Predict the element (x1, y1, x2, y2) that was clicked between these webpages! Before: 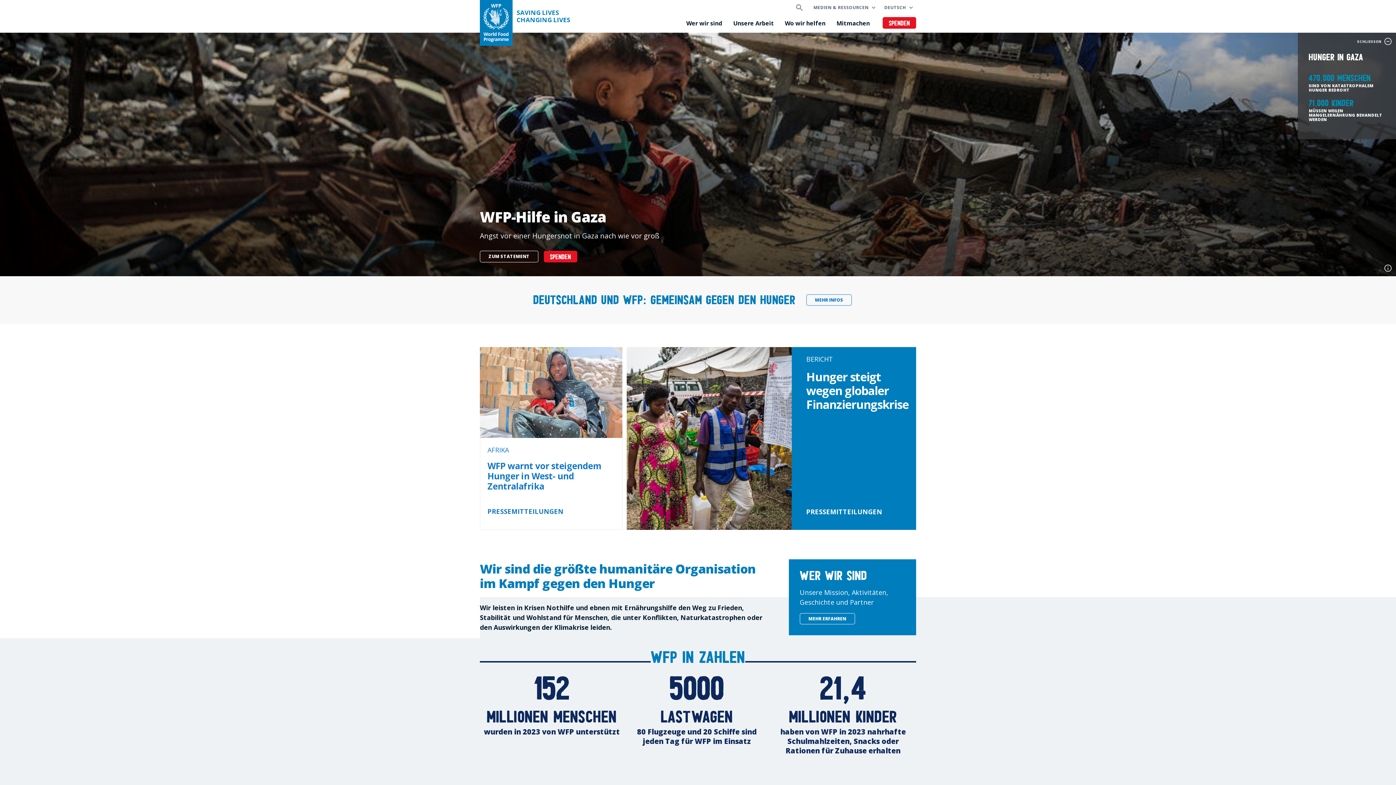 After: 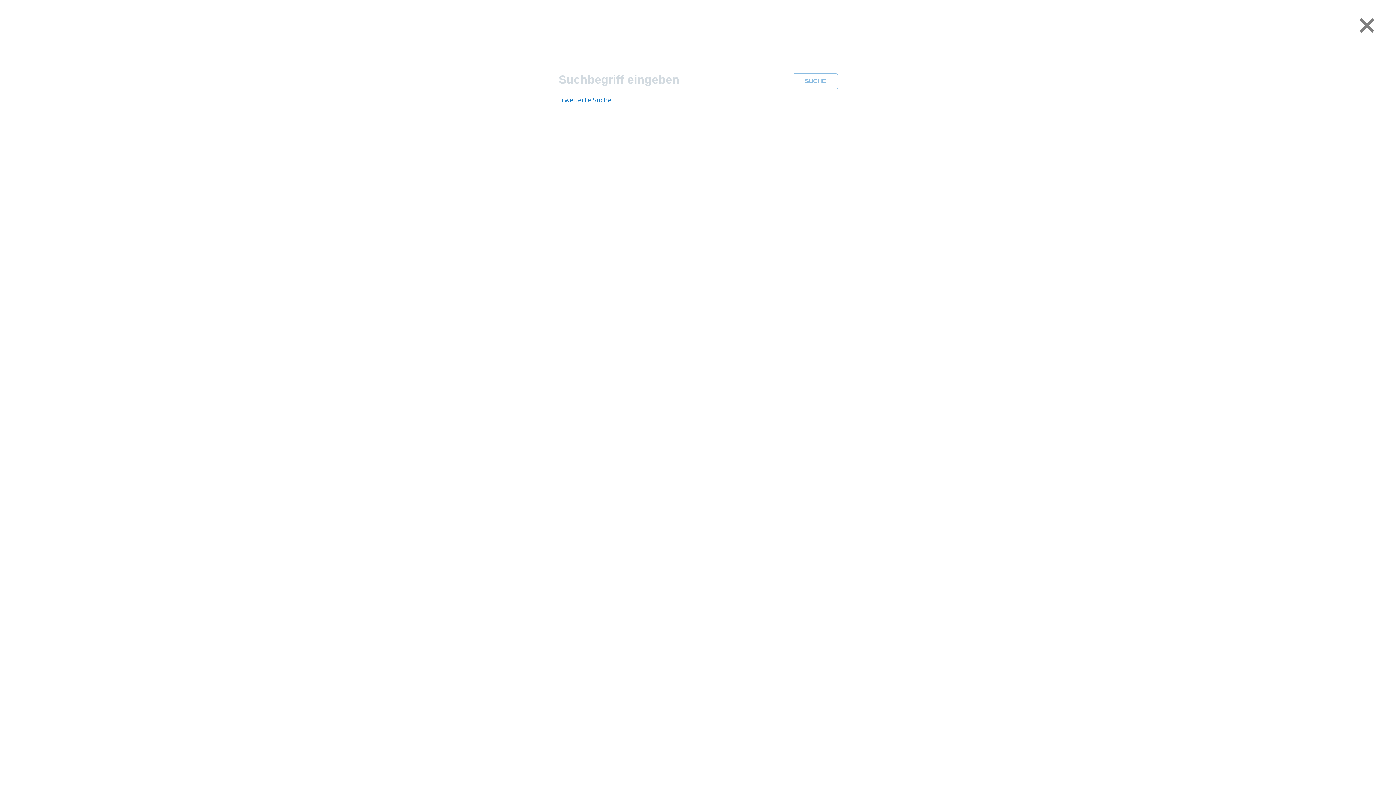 Action: bbox: (796, 0, 802, 15)